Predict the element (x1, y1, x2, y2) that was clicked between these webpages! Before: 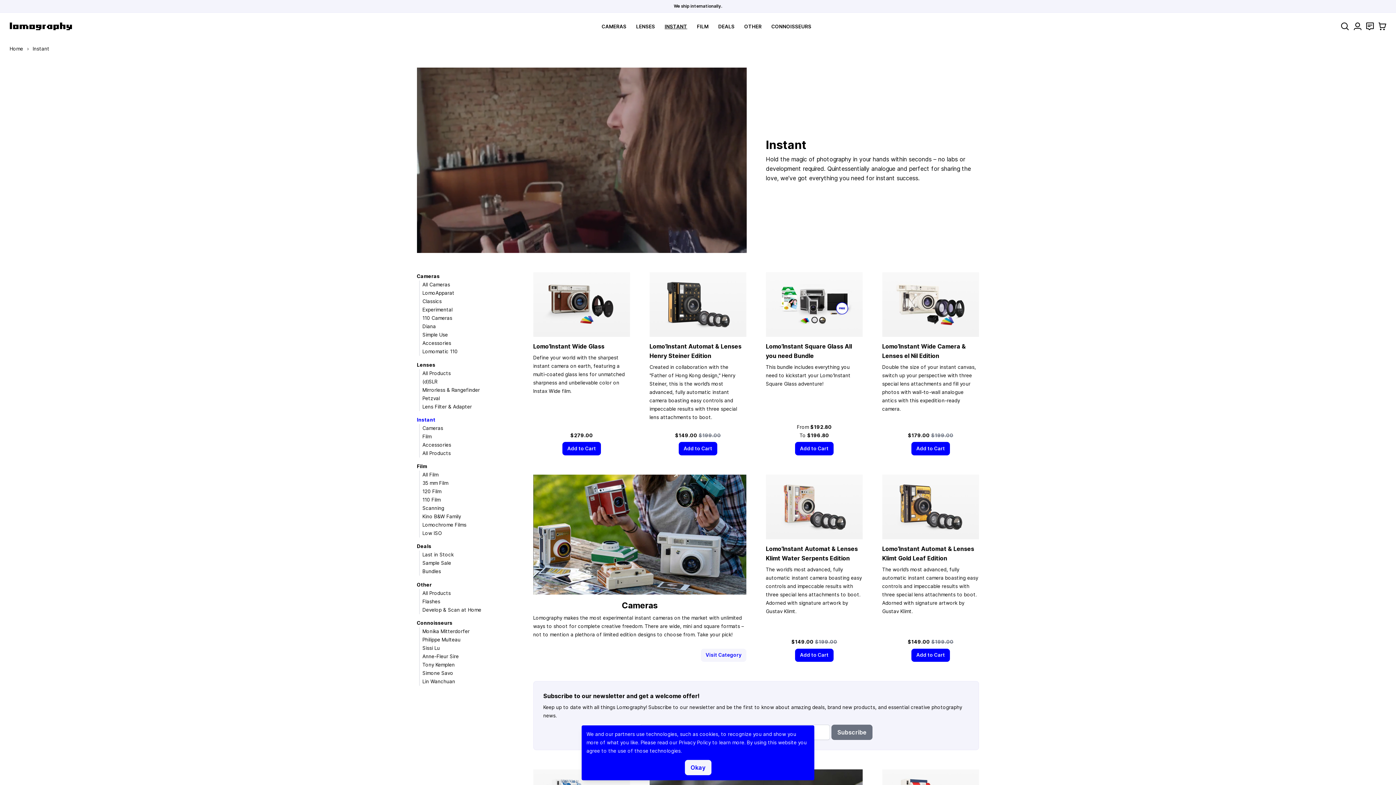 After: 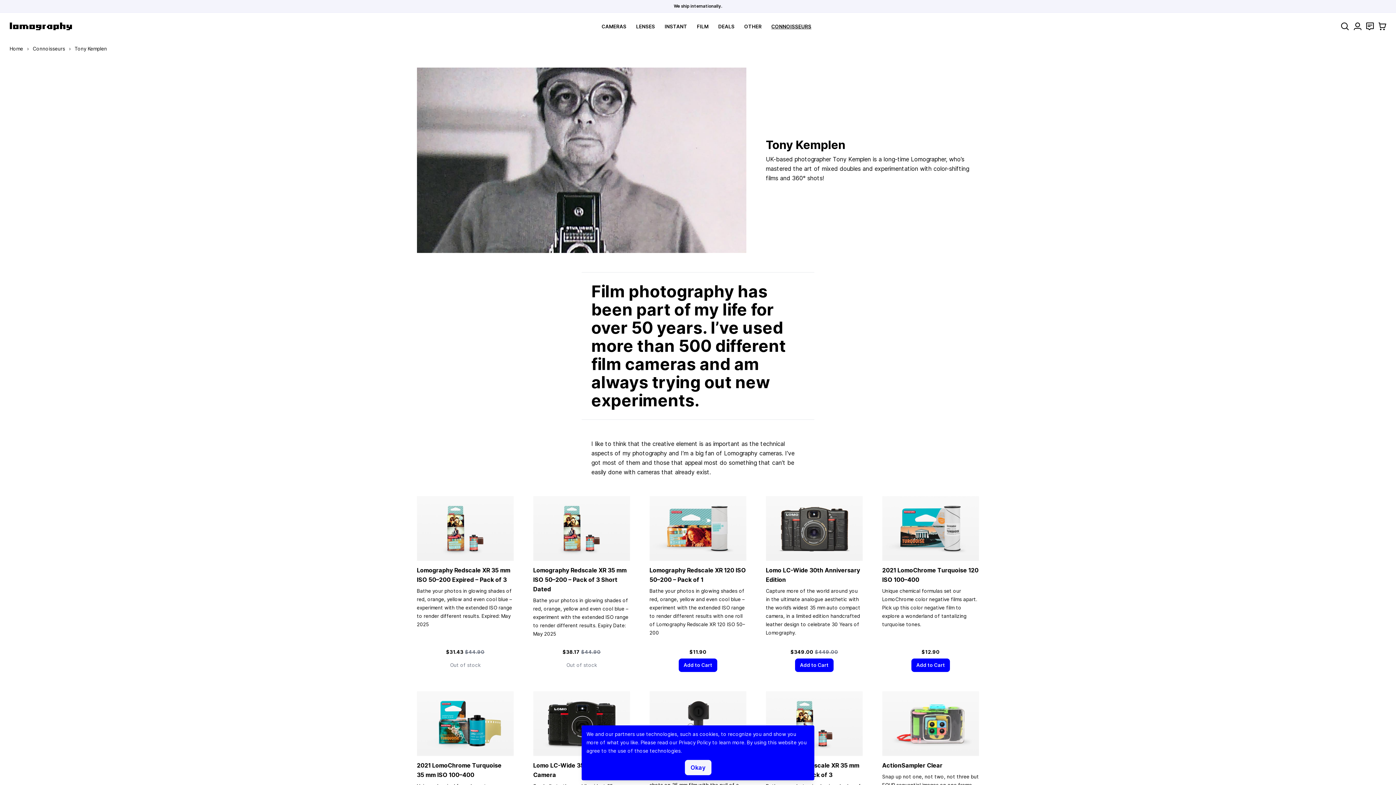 Action: label: Tony Kemplen bbox: (422, 662, 454, 668)